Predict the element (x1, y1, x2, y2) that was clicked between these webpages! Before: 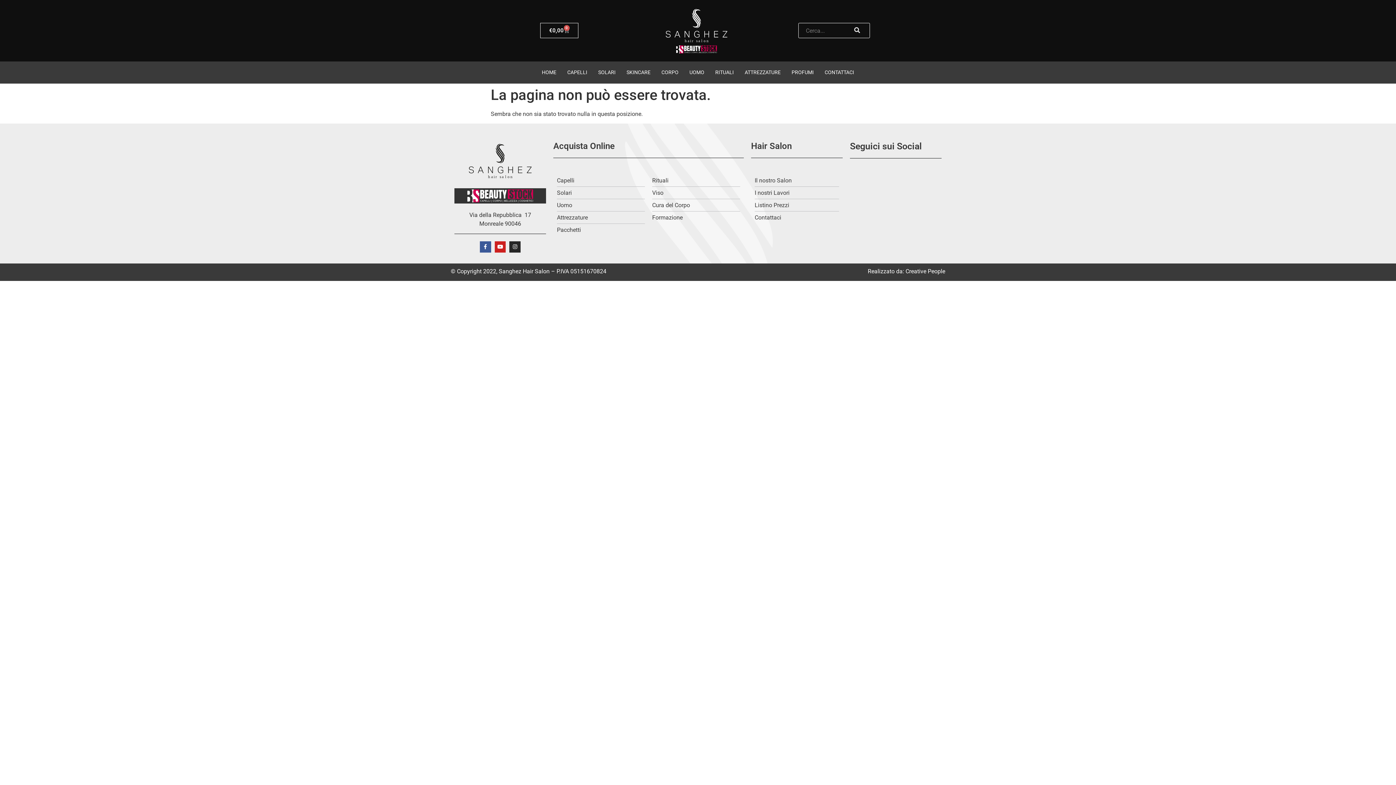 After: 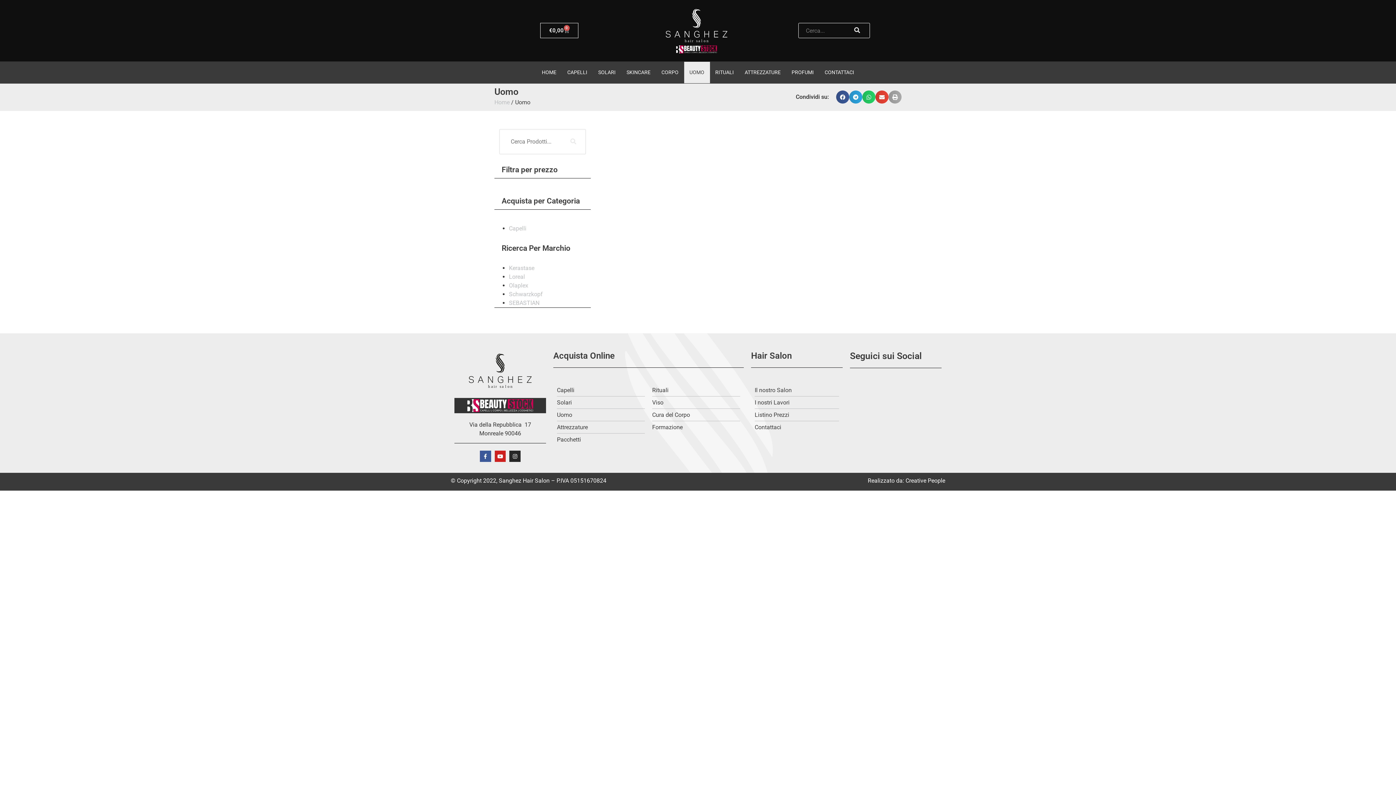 Action: label: UOMO bbox: (684, 61, 710, 83)